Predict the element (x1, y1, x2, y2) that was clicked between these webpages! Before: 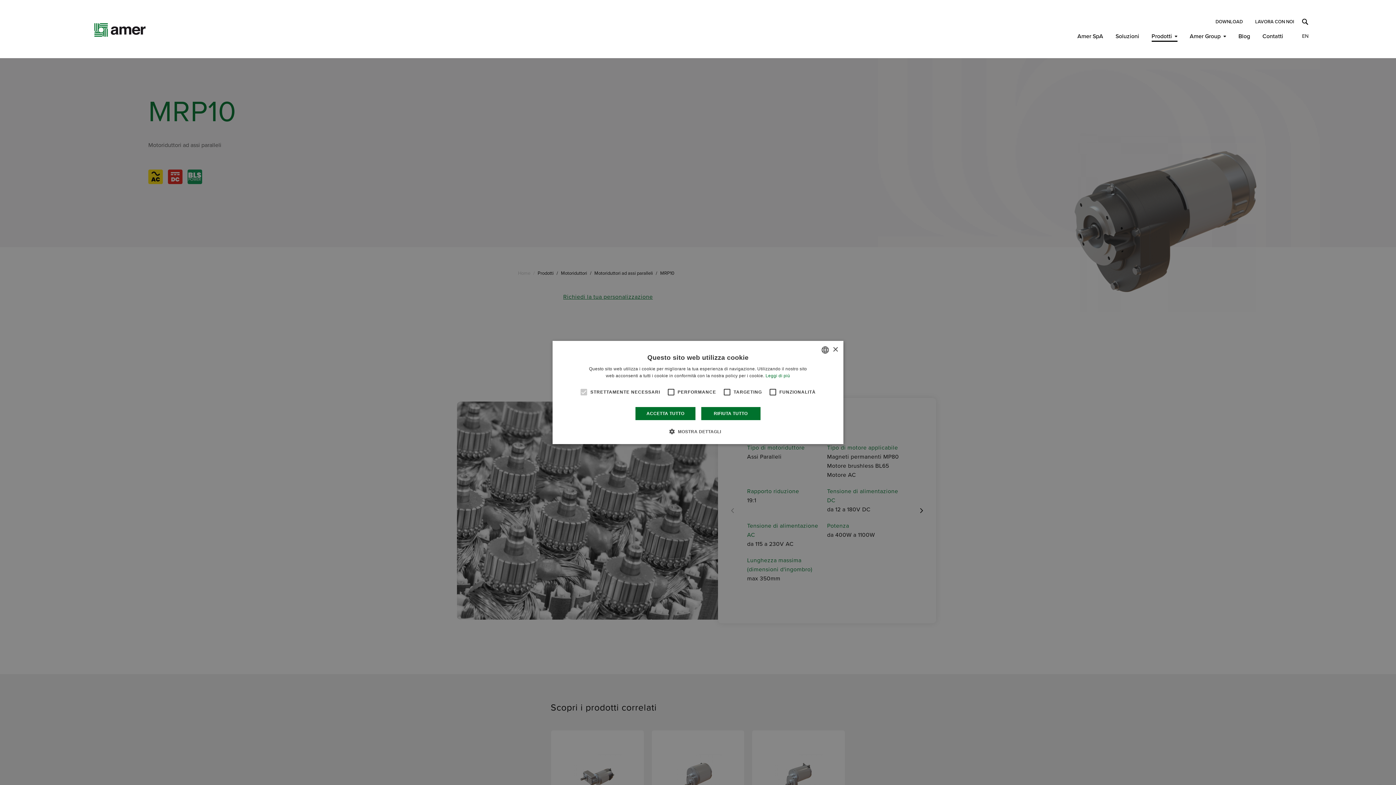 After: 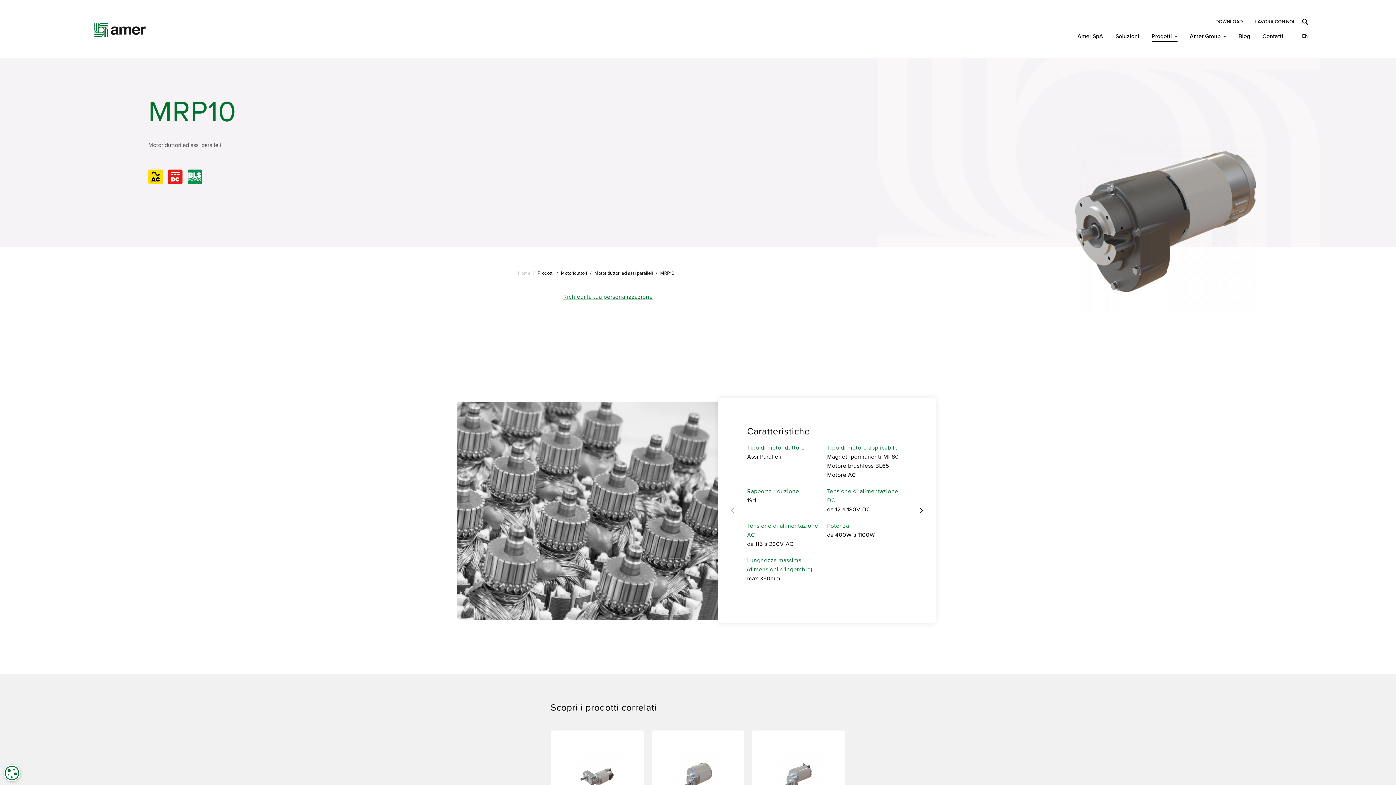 Action: bbox: (635, 406, 695, 420) label: ACCETTA TUTTO